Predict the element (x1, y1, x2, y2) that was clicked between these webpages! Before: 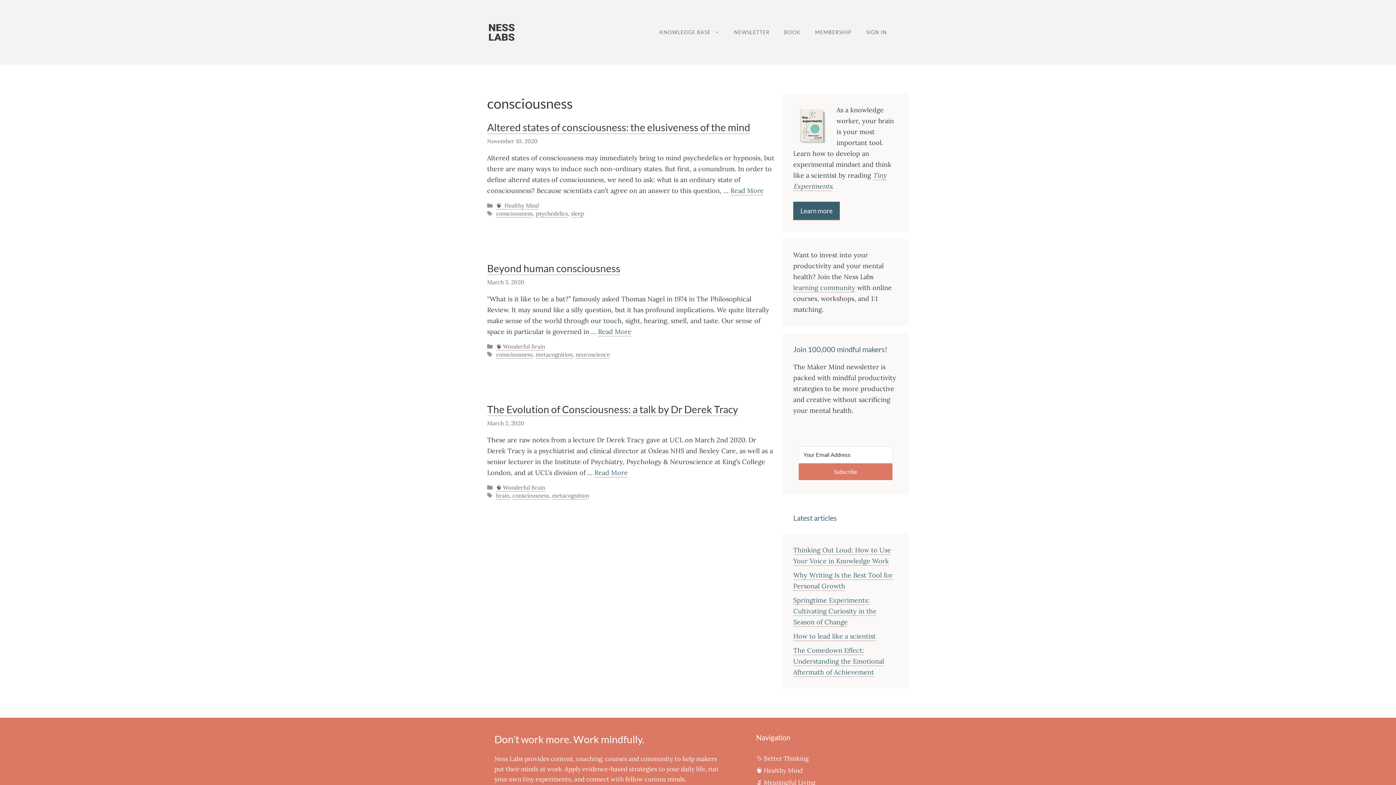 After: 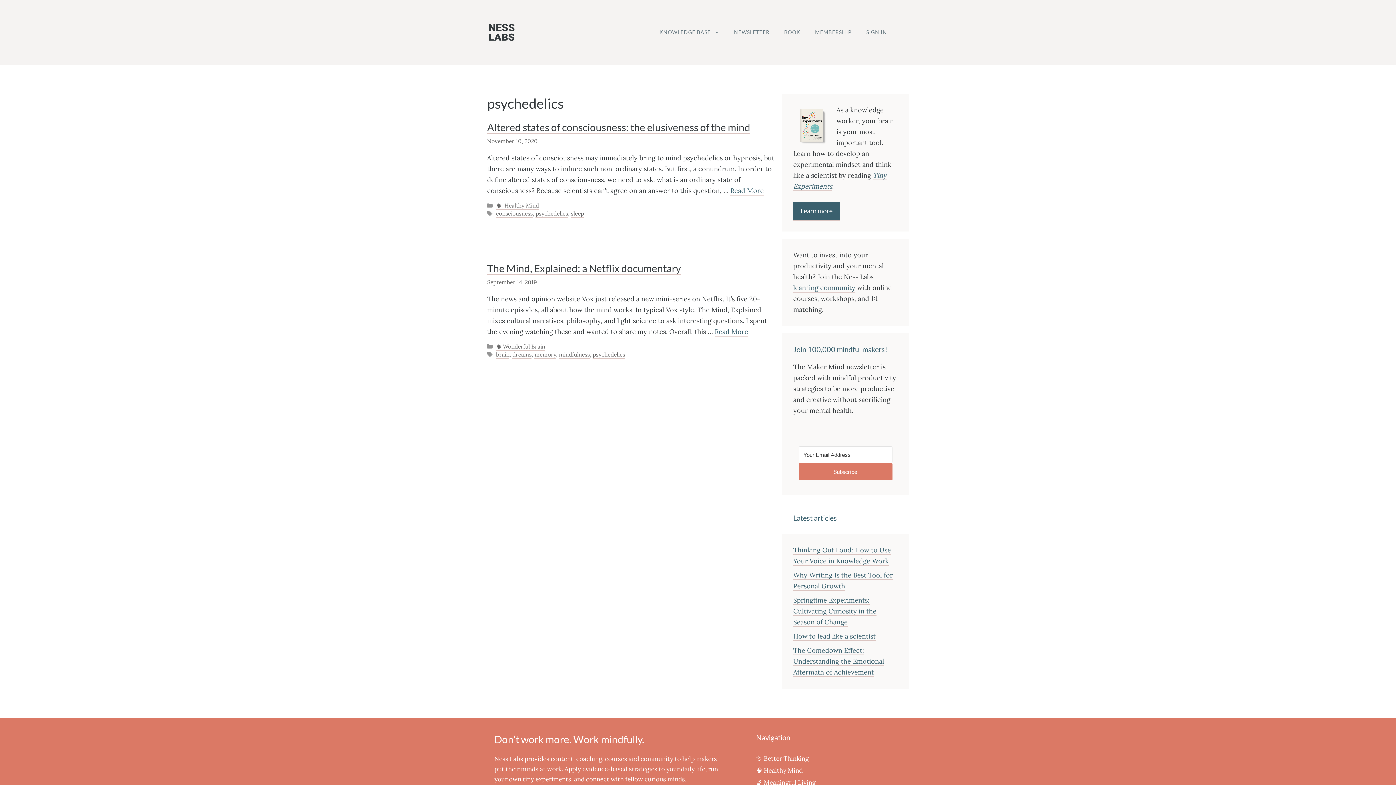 Action: bbox: (535, 210, 568, 217) label: psychedelics